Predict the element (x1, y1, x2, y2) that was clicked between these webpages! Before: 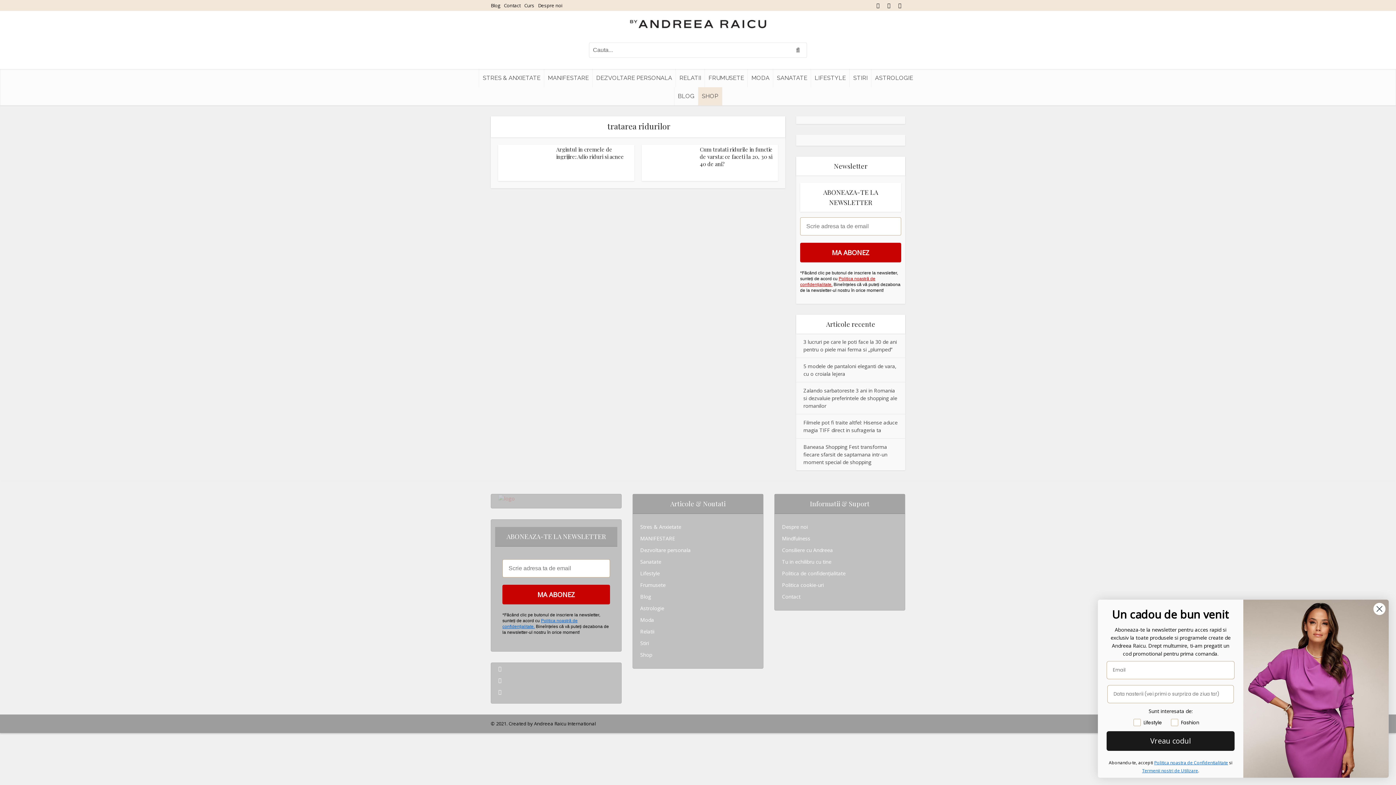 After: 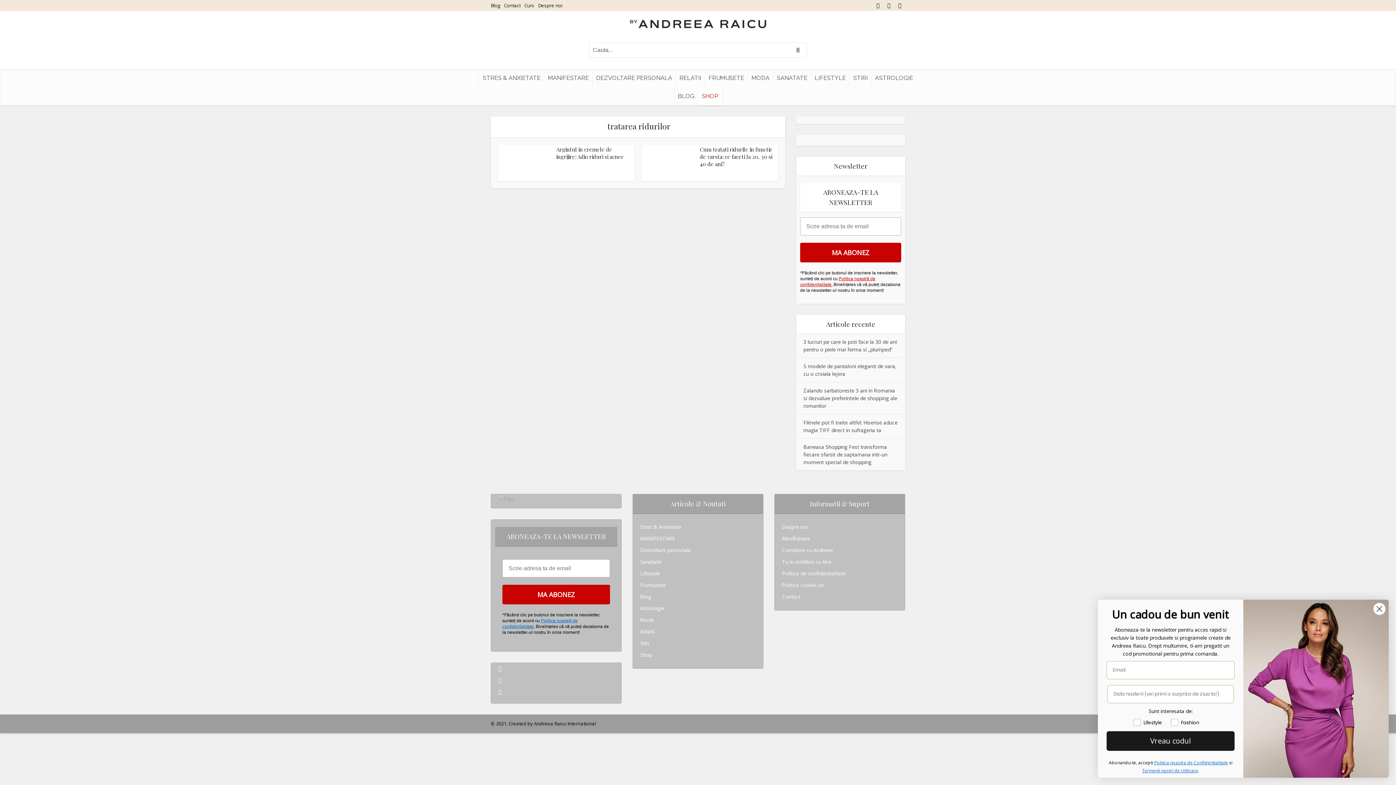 Action: bbox: (698, 87, 722, 105) label: SHOP